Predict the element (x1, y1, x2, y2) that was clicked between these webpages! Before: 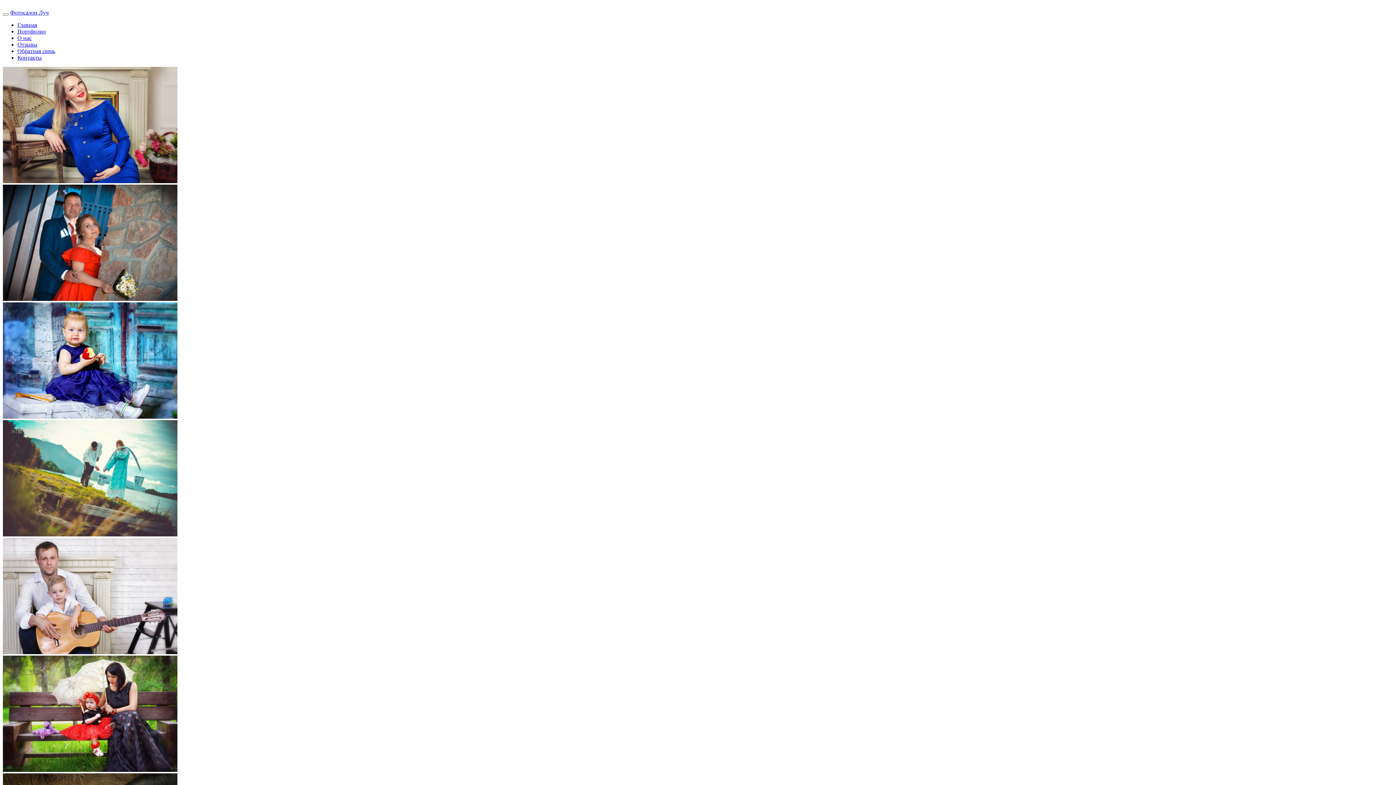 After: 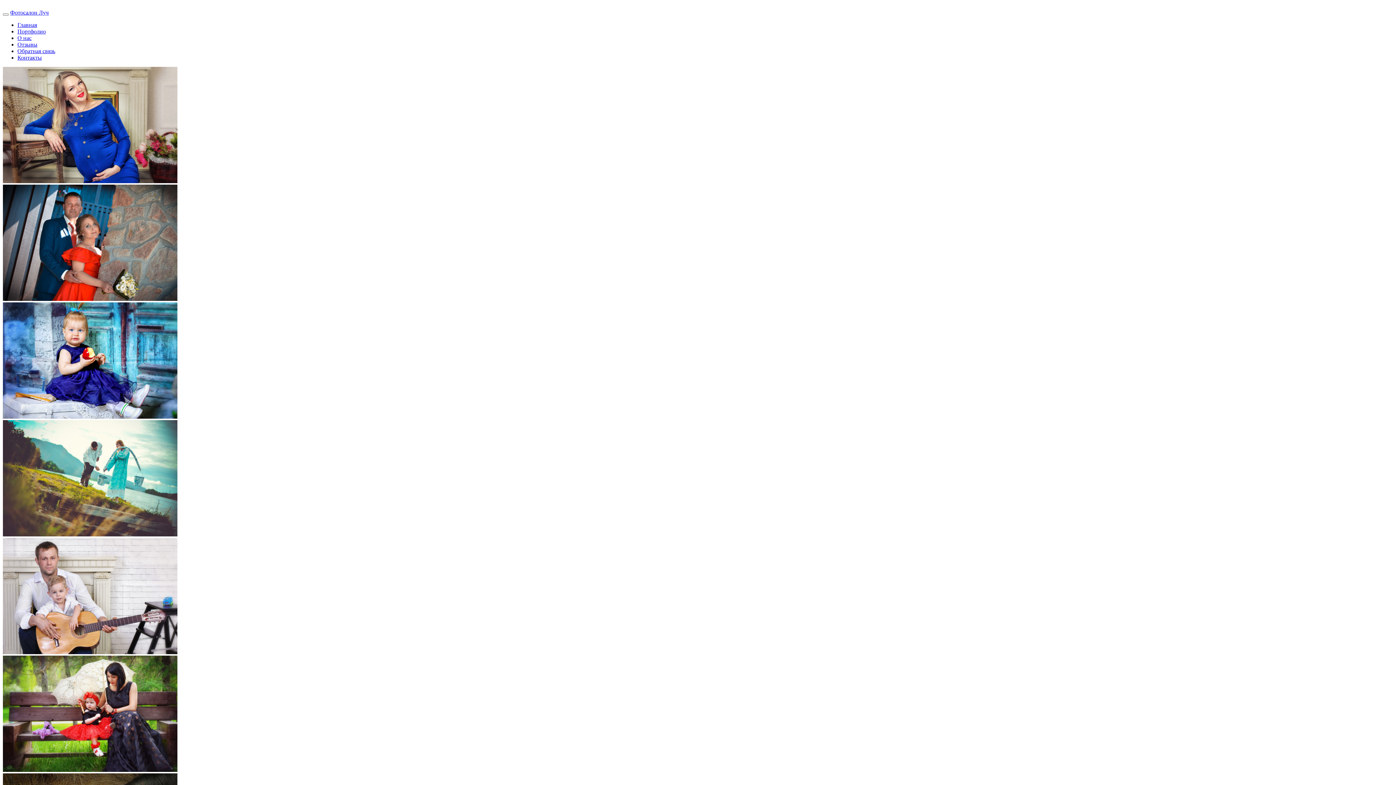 Action: bbox: (10, 9, 48, 15) label: Фотосалон Луч